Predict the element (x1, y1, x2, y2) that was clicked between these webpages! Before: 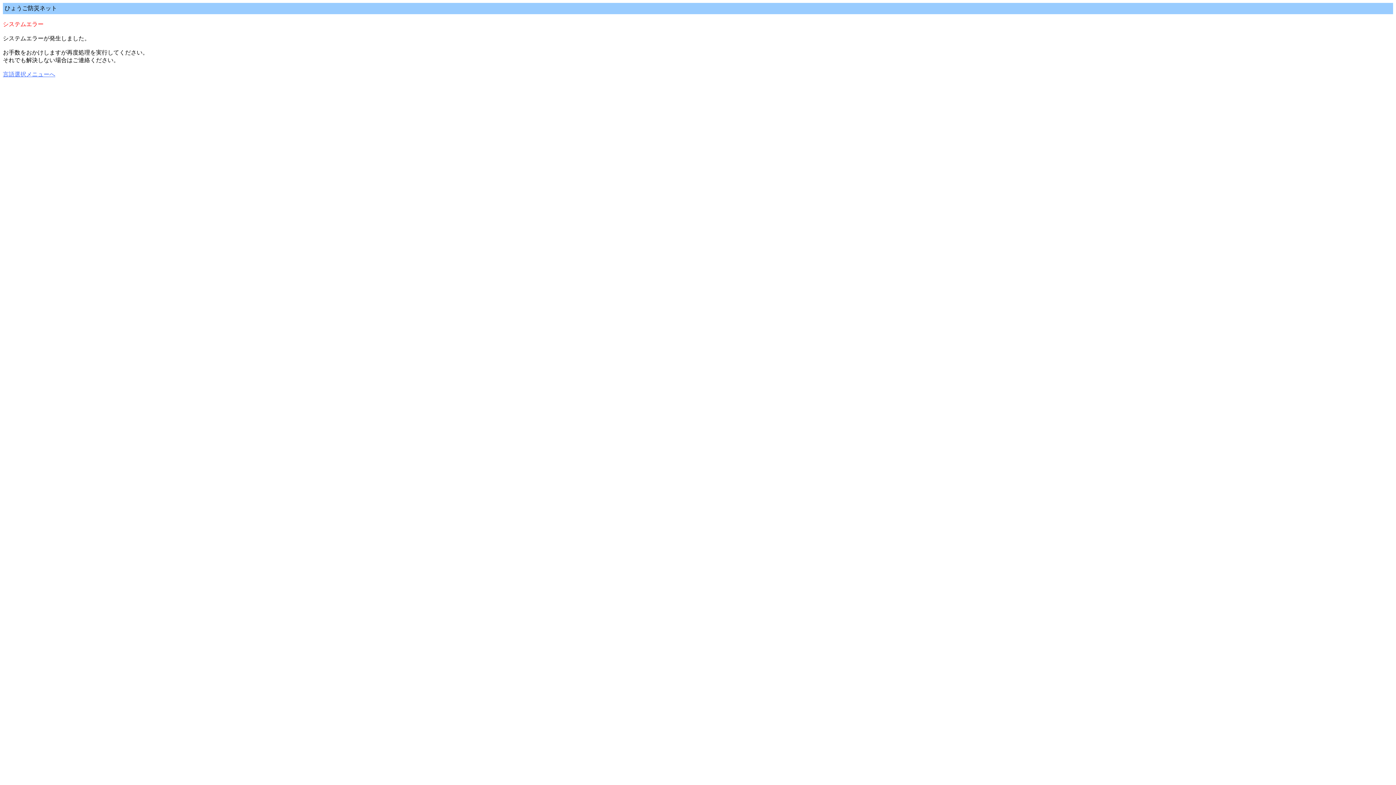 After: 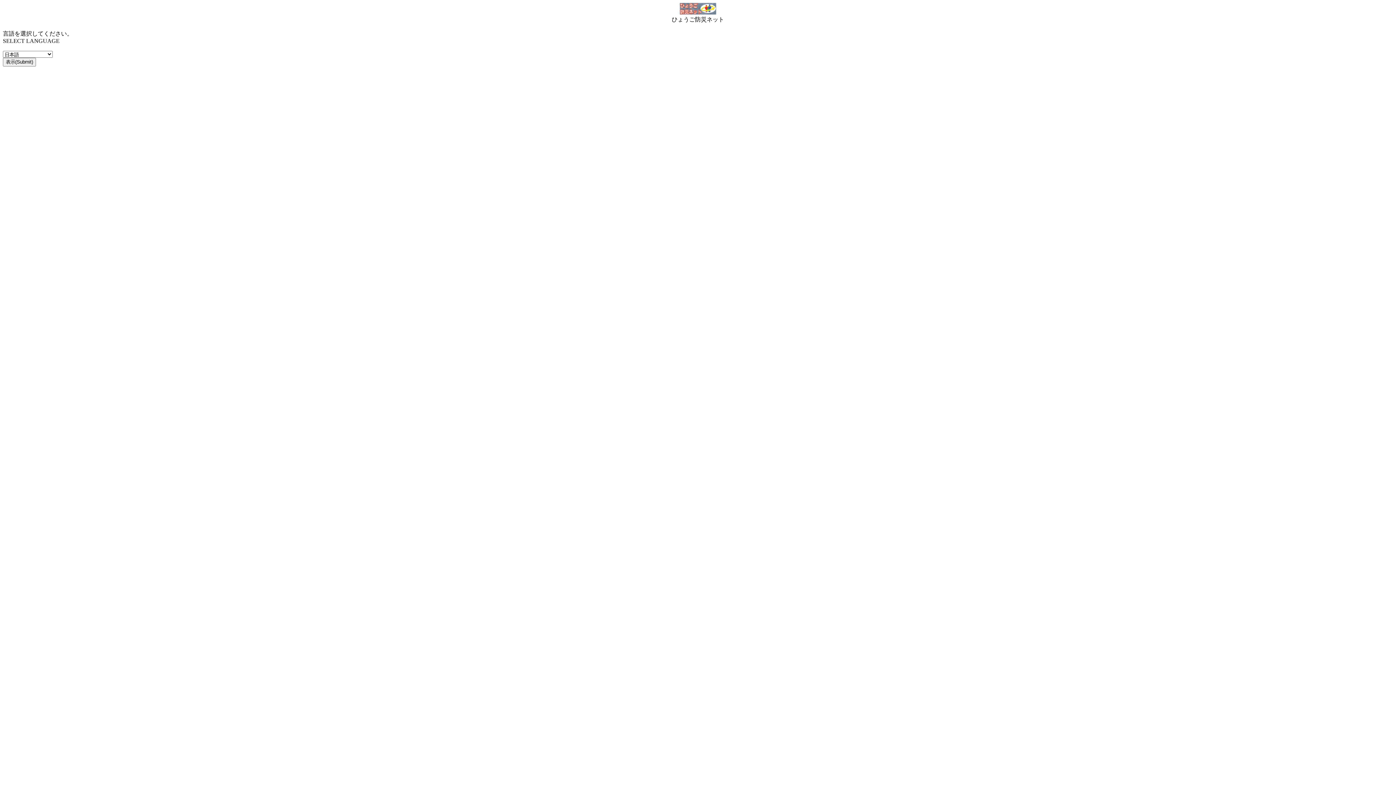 Action: label: 言語選択メニューへ bbox: (2, 71, 55, 77)